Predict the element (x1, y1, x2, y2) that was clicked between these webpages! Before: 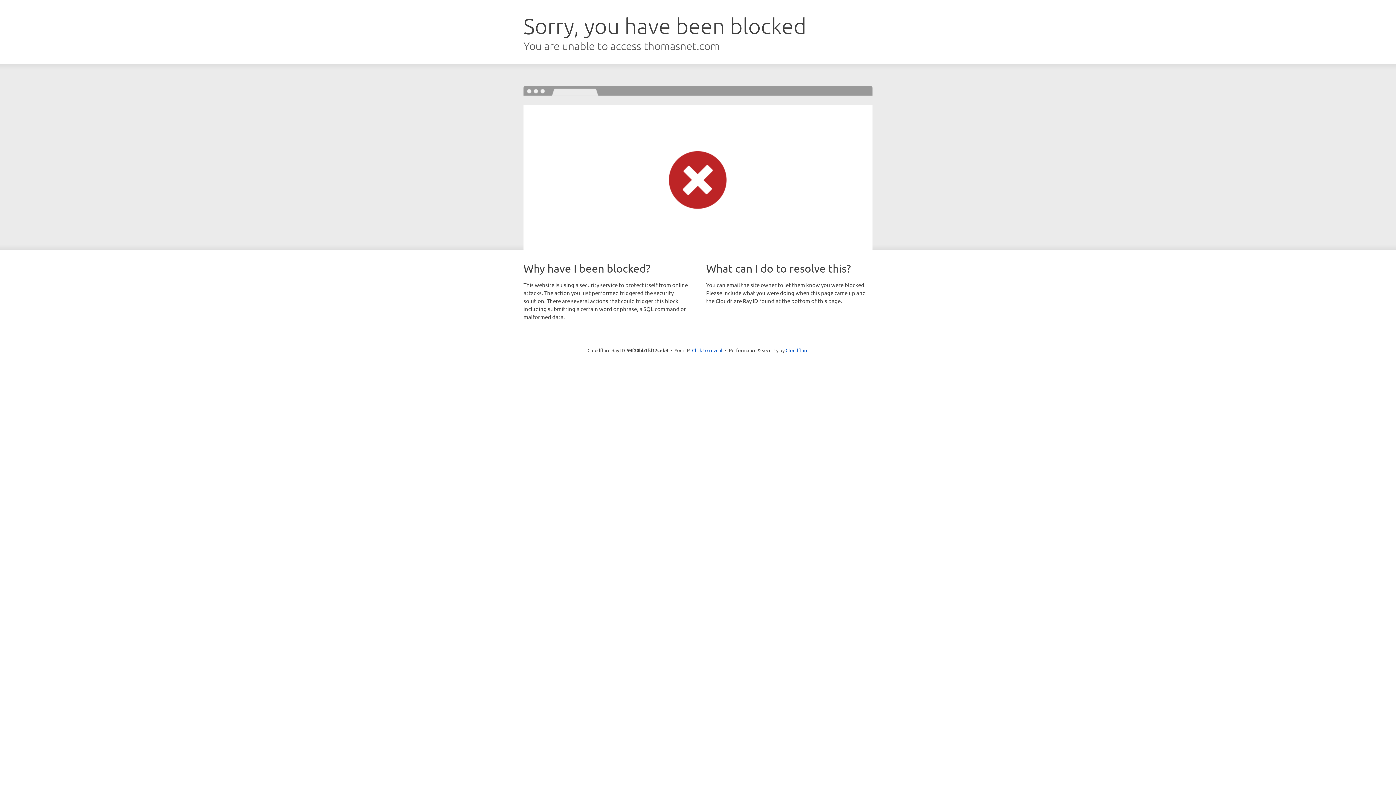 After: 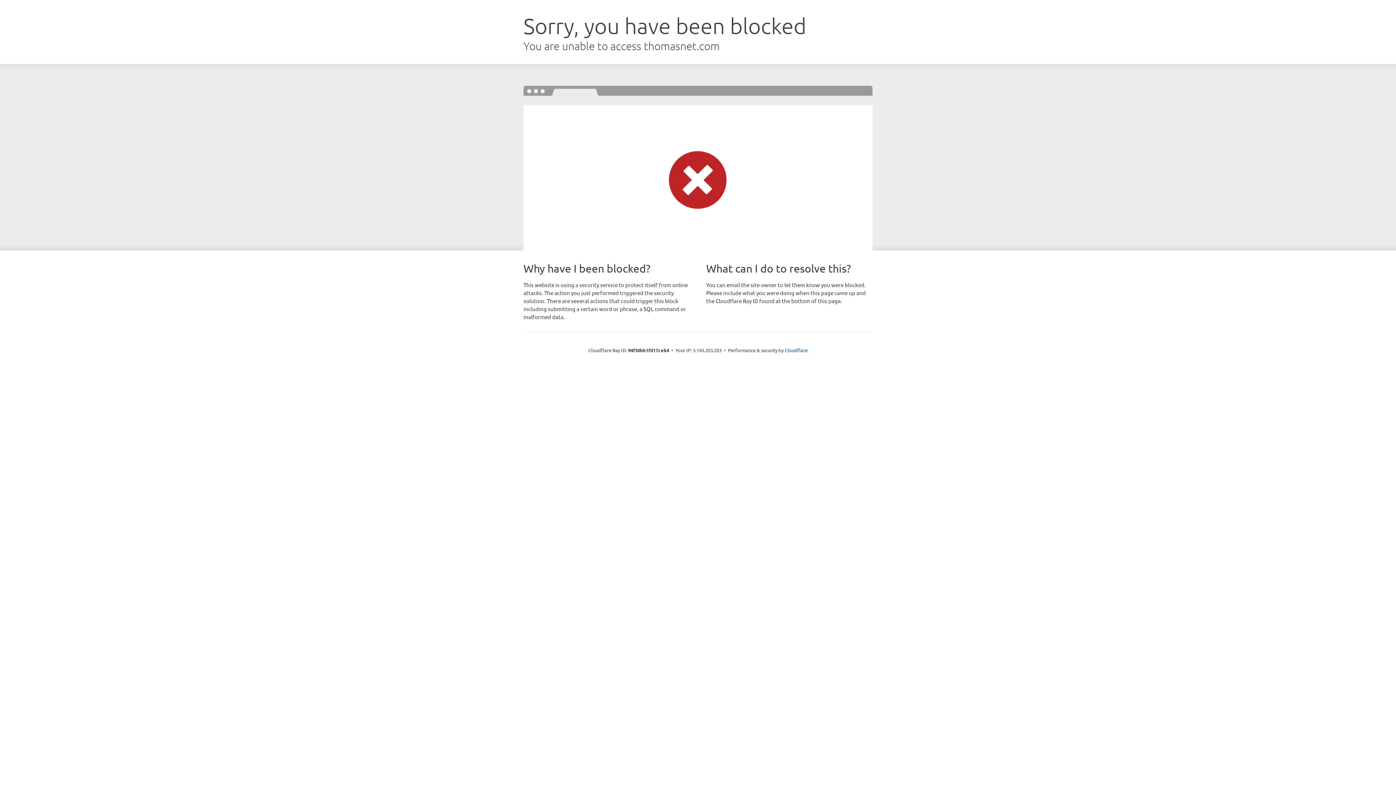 Action: label: Click to reveal bbox: (692, 346, 722, 353)